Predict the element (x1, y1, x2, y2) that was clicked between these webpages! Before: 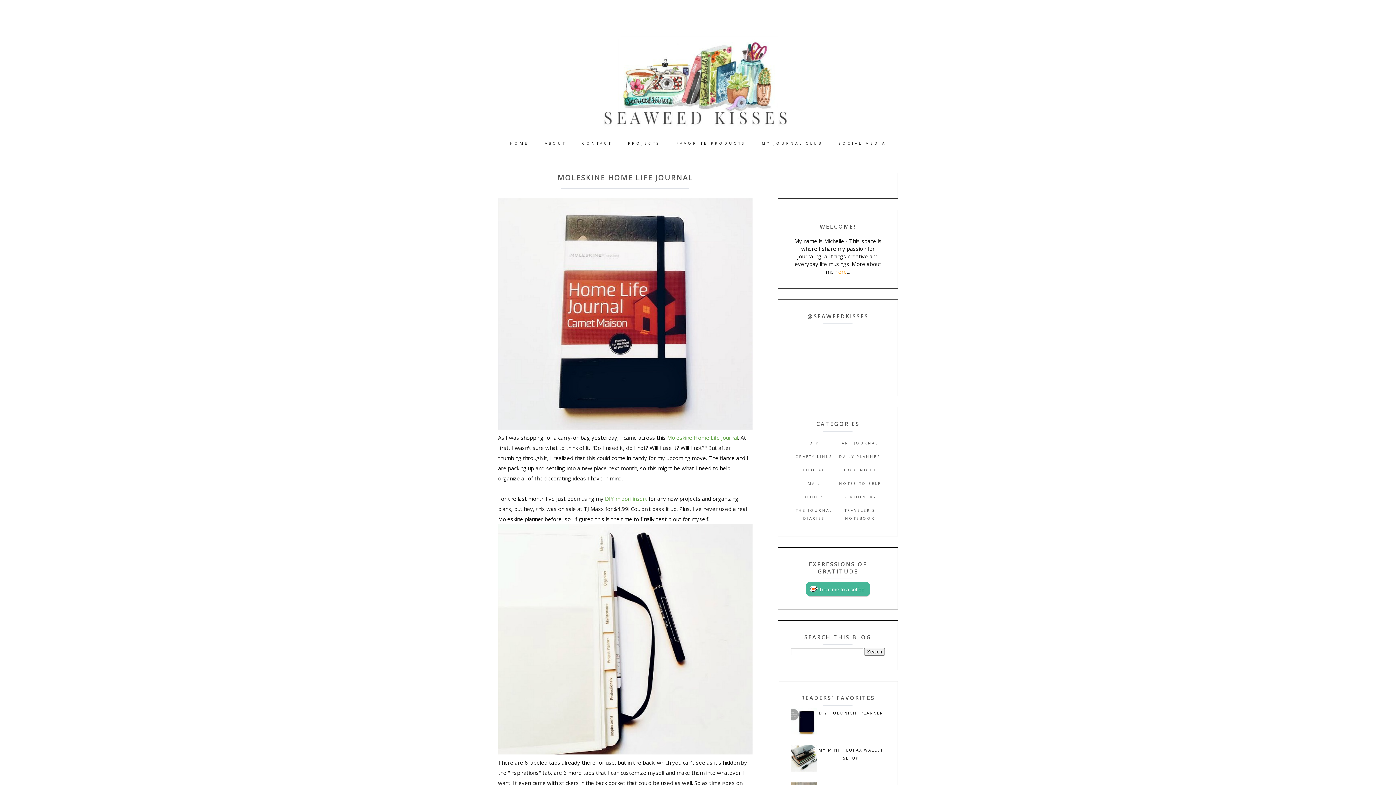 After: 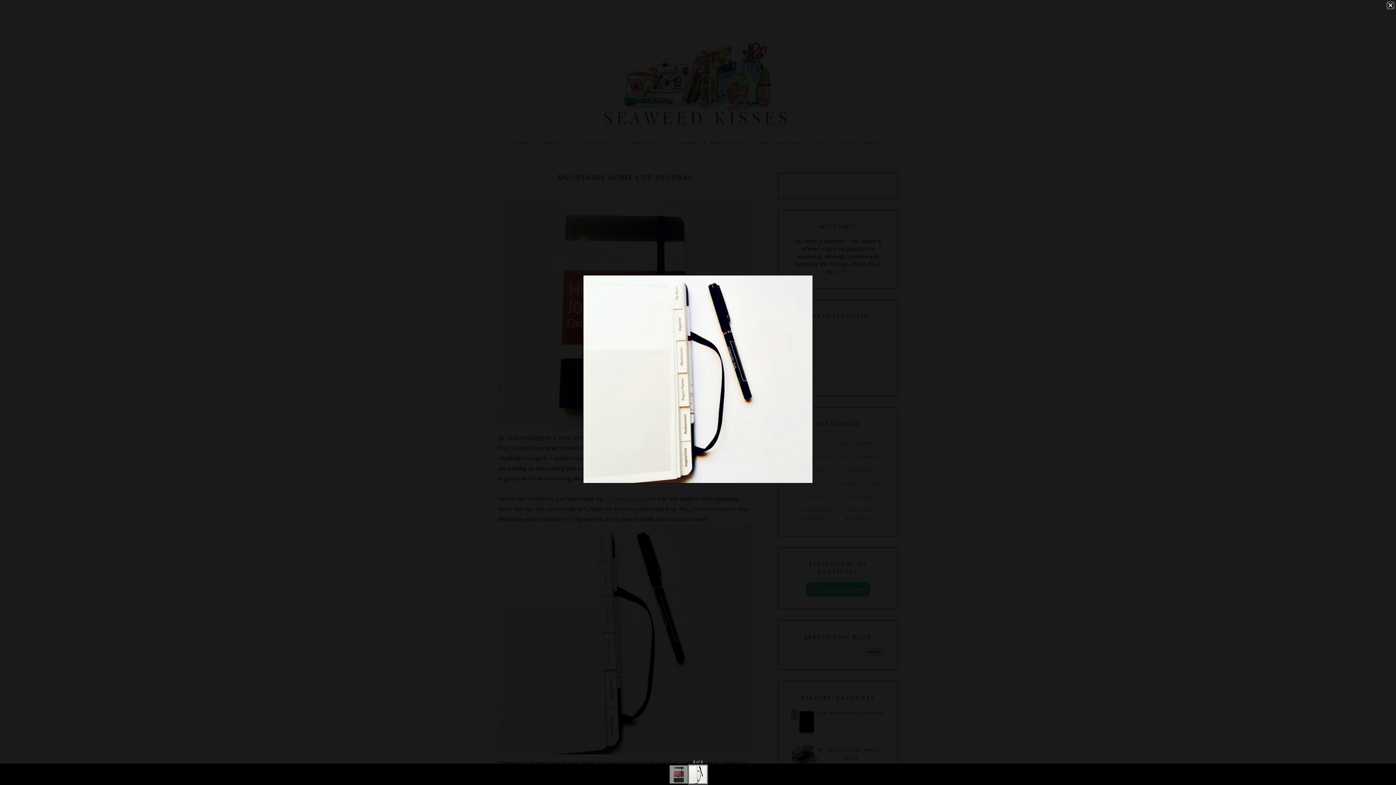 Action: bbox: (498, 749, 752, 756)